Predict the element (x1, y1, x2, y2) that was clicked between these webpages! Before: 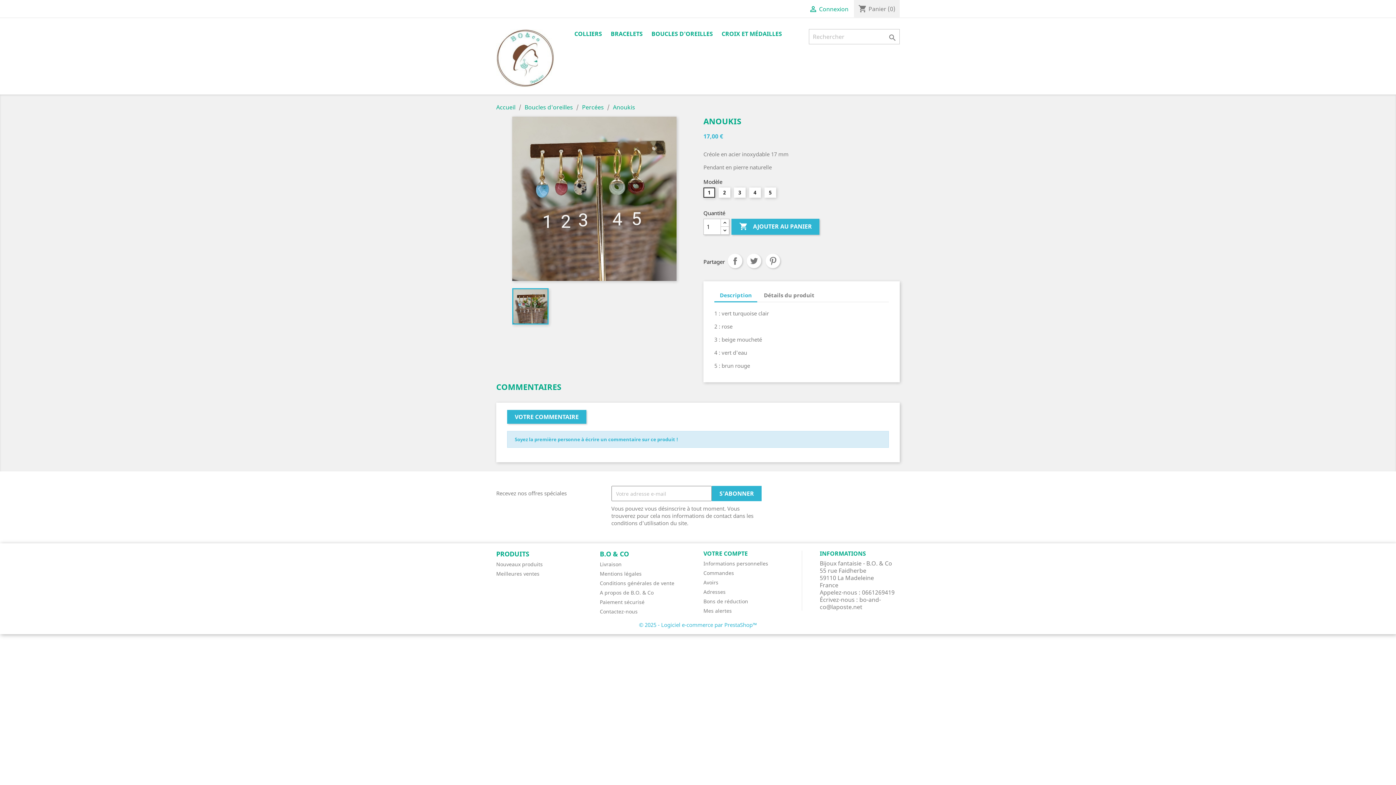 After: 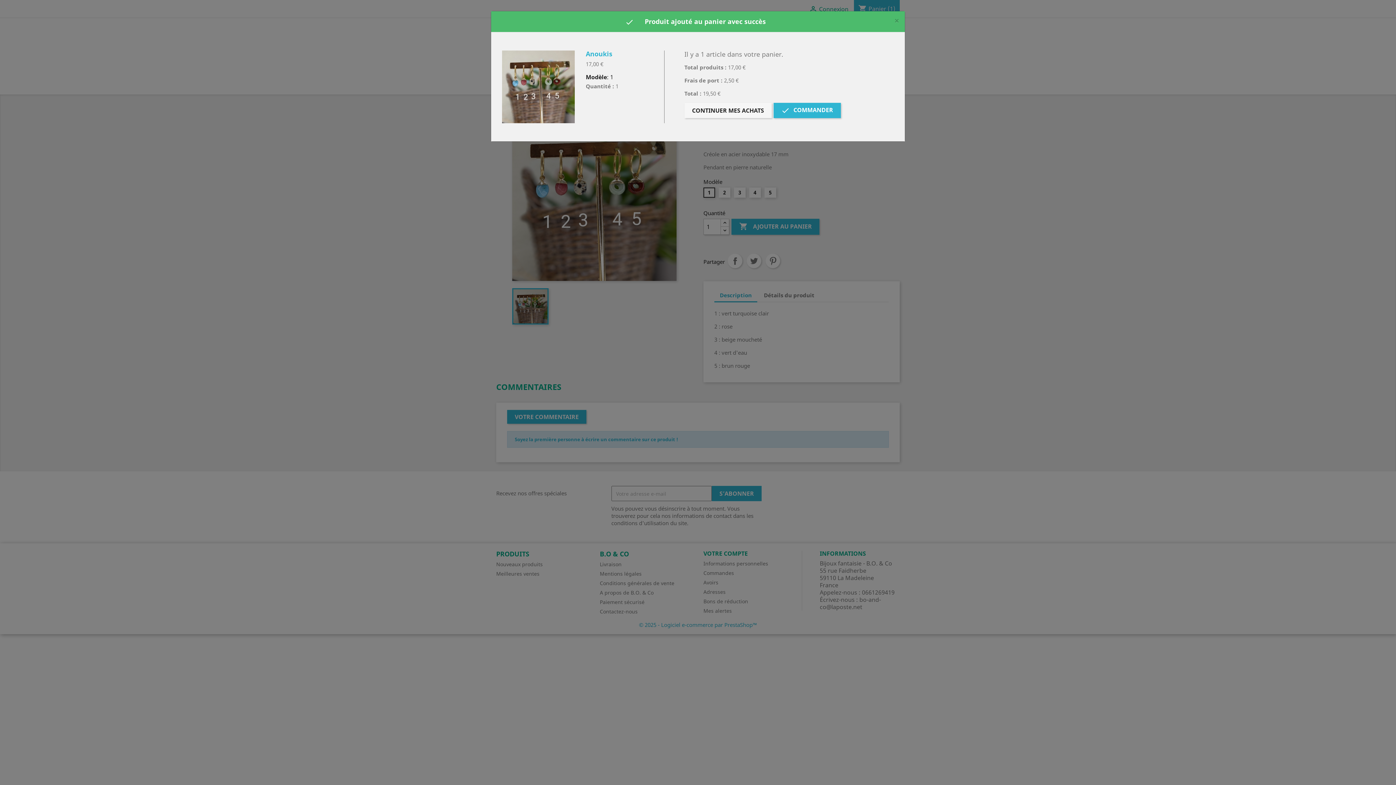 Action: bbox: (731, 218, 819, 234) label:  AJOUTER AU PANIER